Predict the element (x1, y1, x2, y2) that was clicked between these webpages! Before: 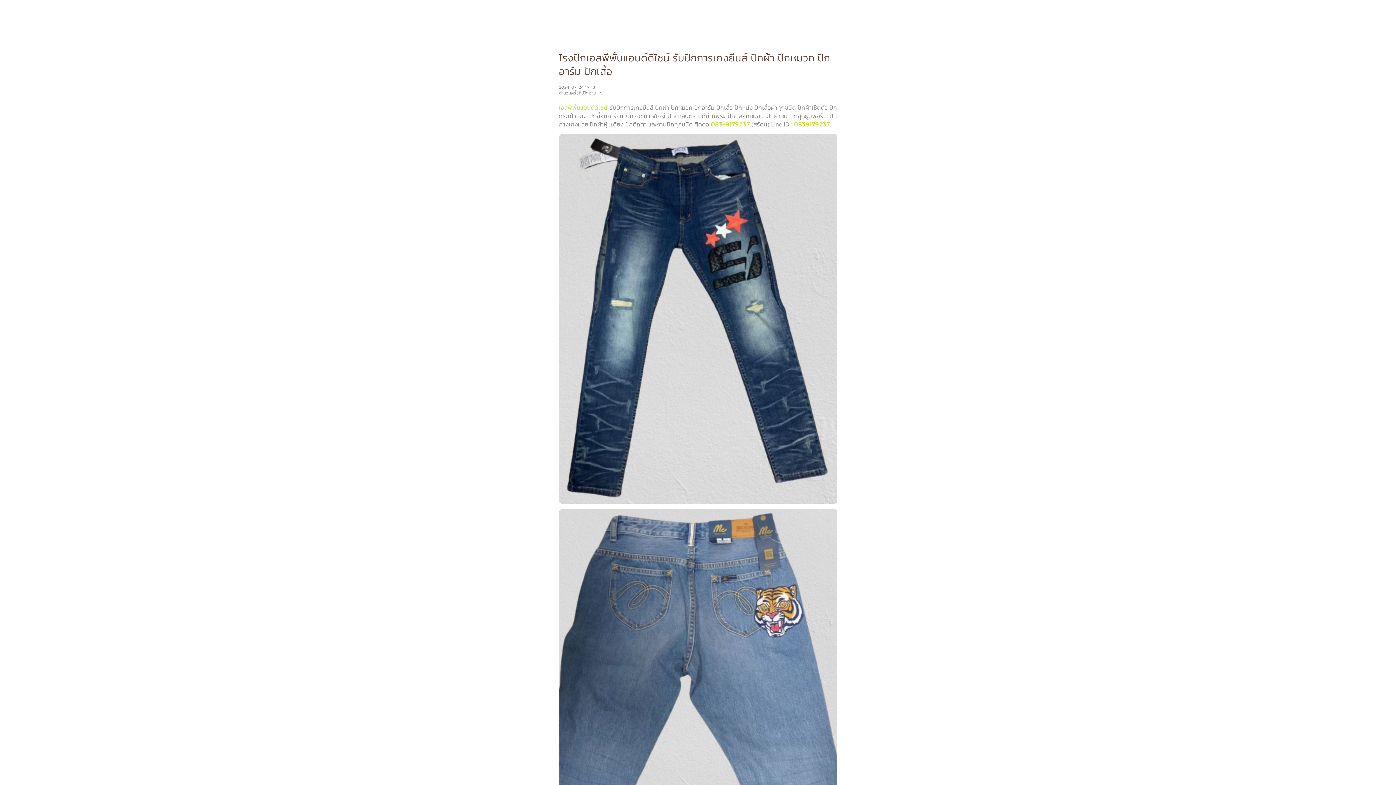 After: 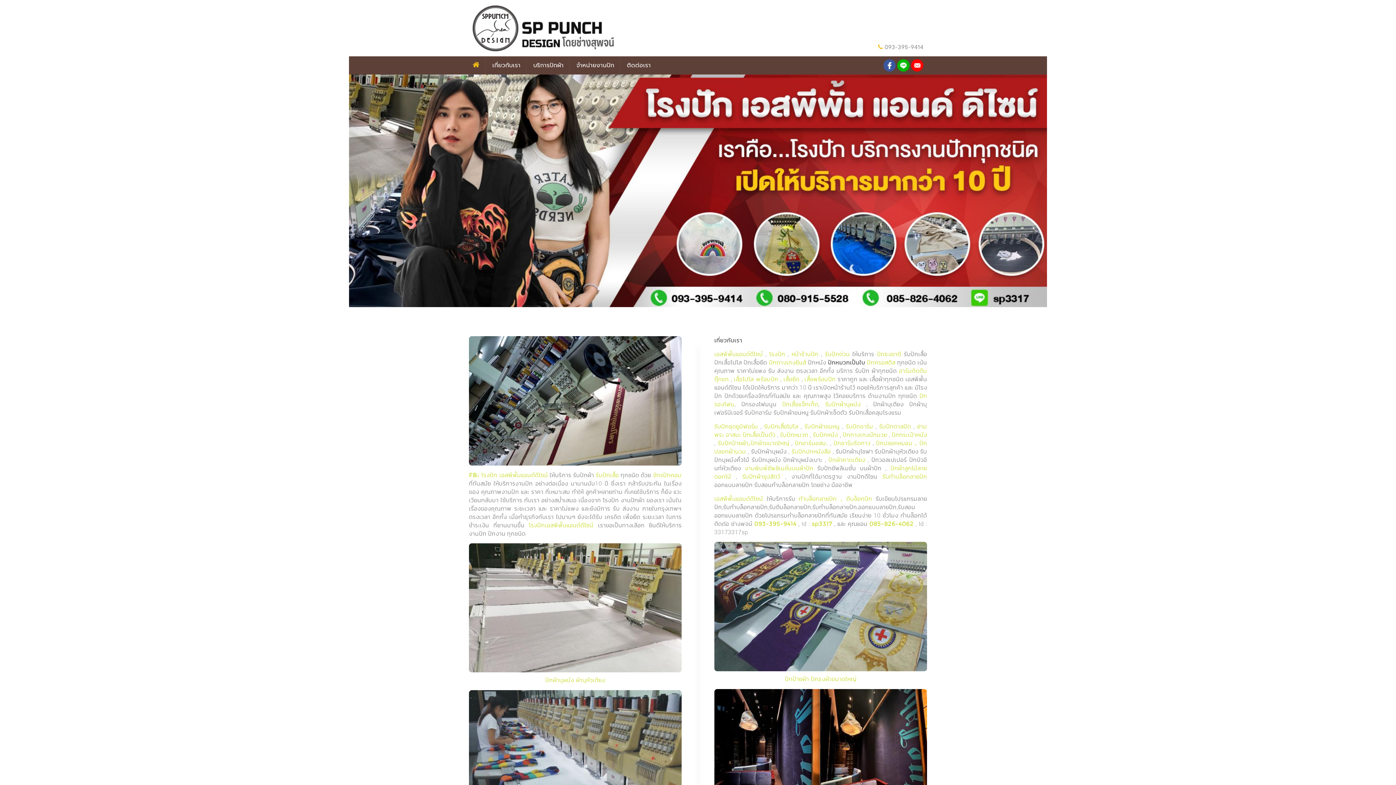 Action: label: เอสพีพั้นแอนด์ดีไซน์ bbox: (559, 104, 607, 111)